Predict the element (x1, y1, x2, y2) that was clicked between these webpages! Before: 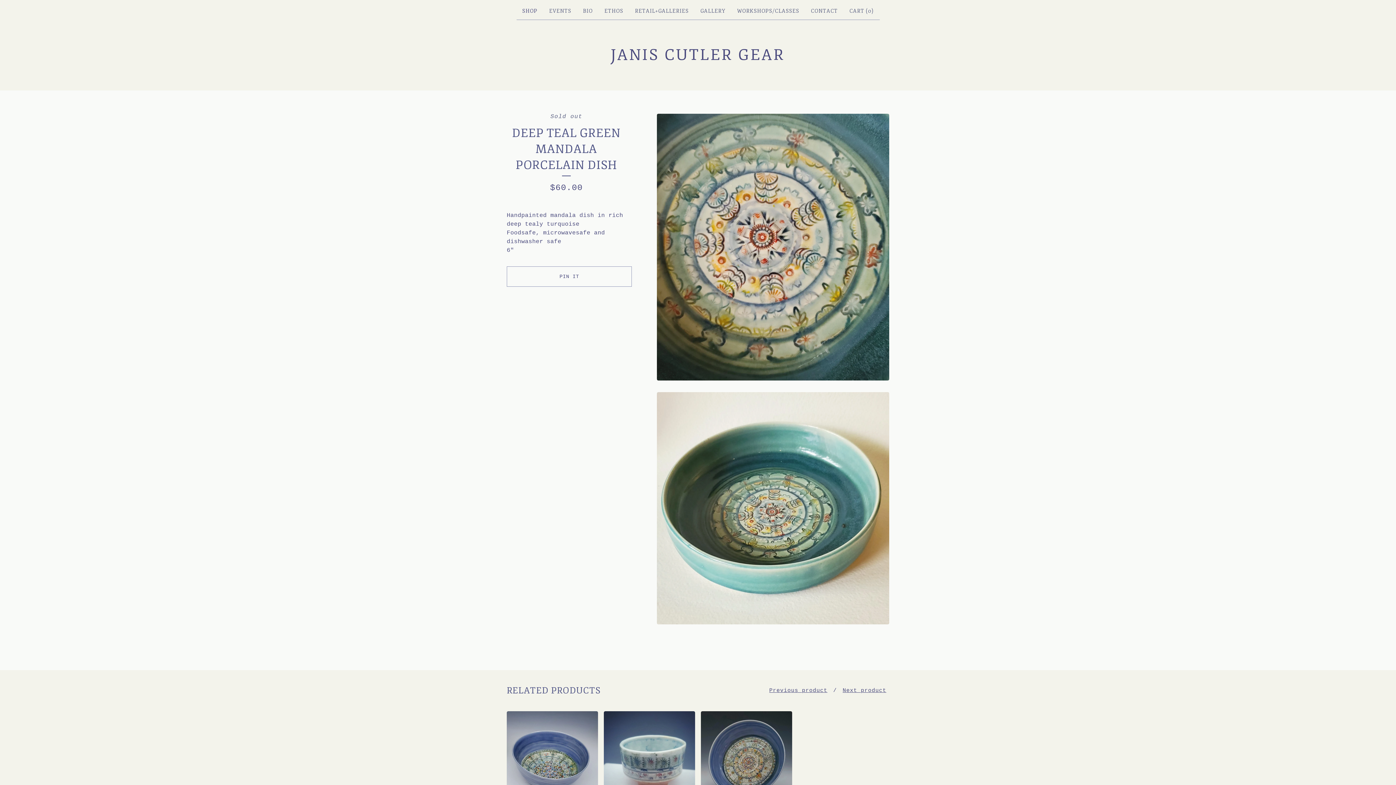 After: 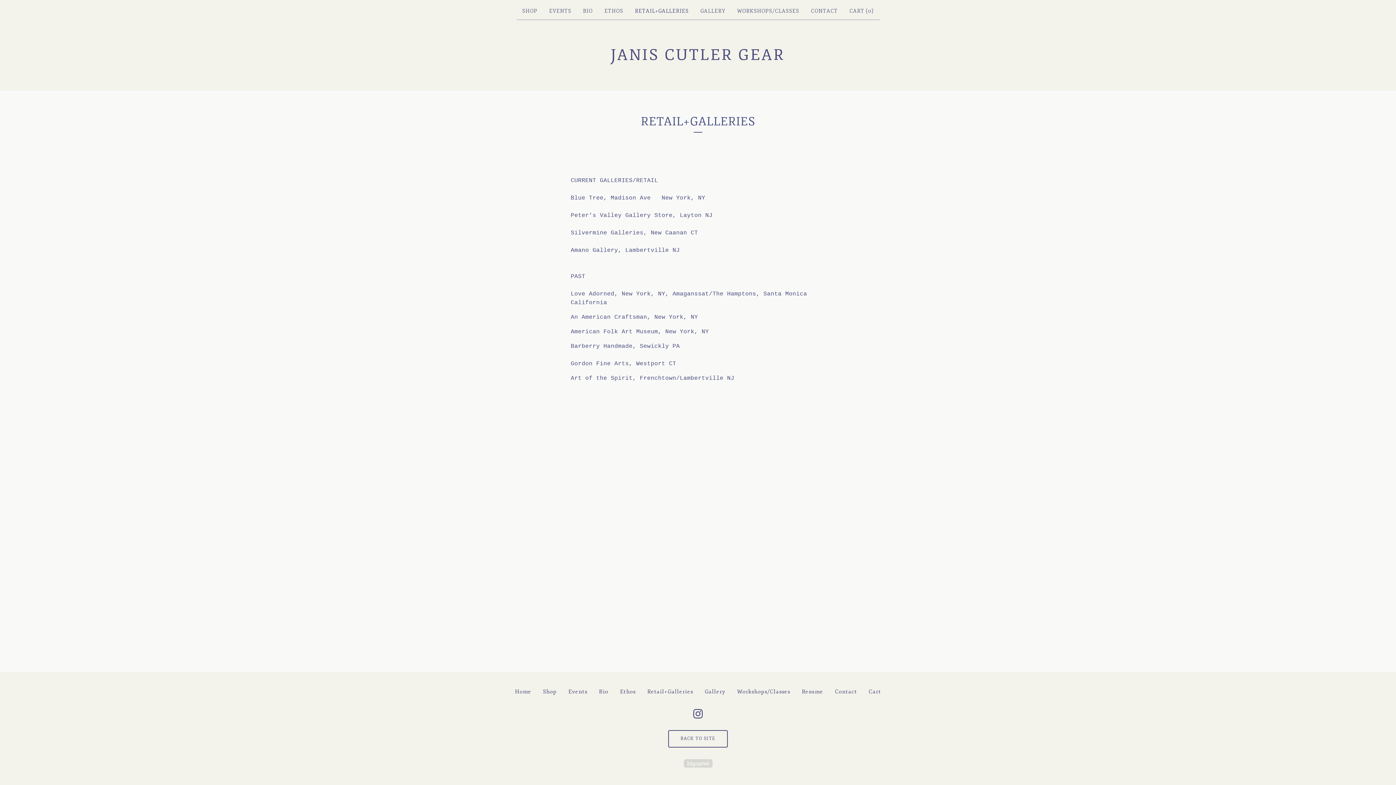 Action: label: RETAIL+GALLERIES bbox: (632, 5, 691, 16)